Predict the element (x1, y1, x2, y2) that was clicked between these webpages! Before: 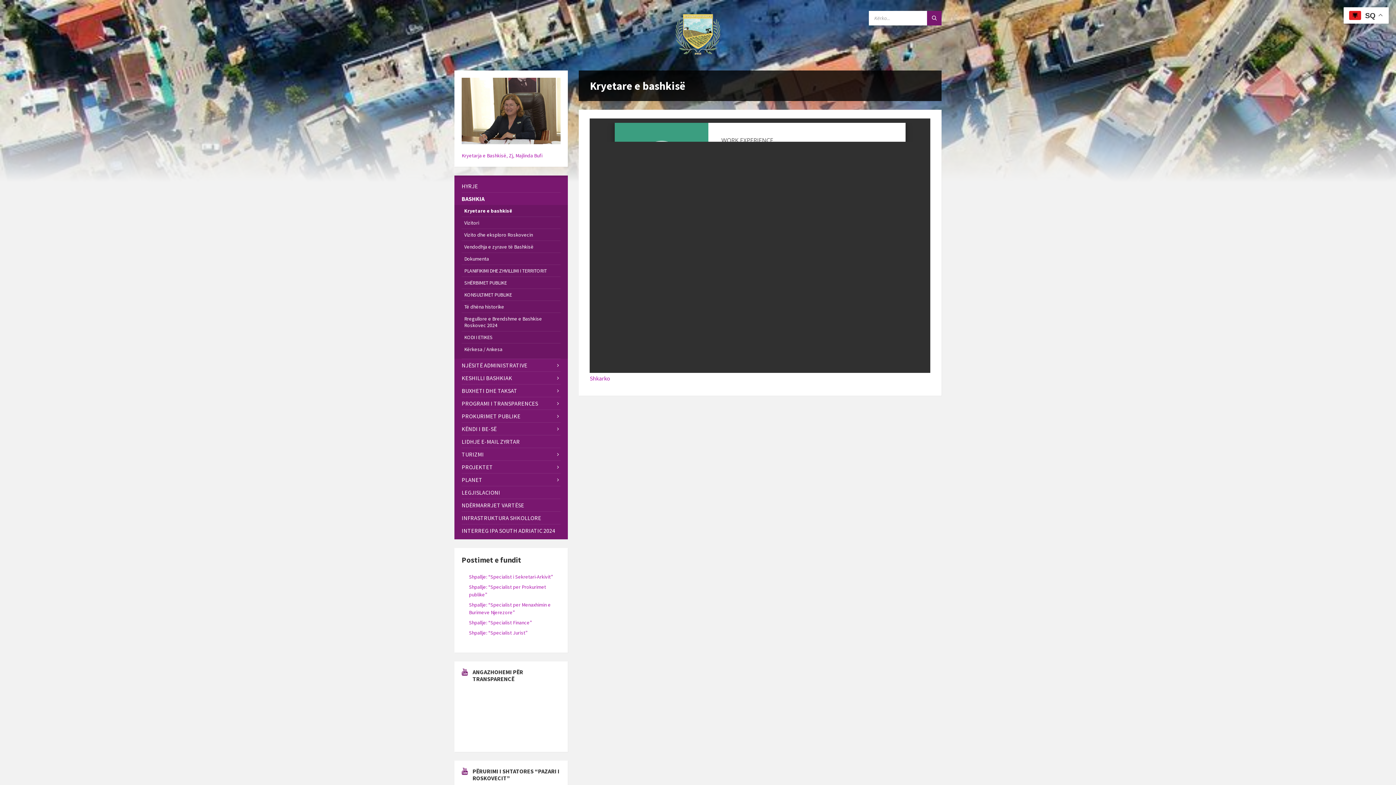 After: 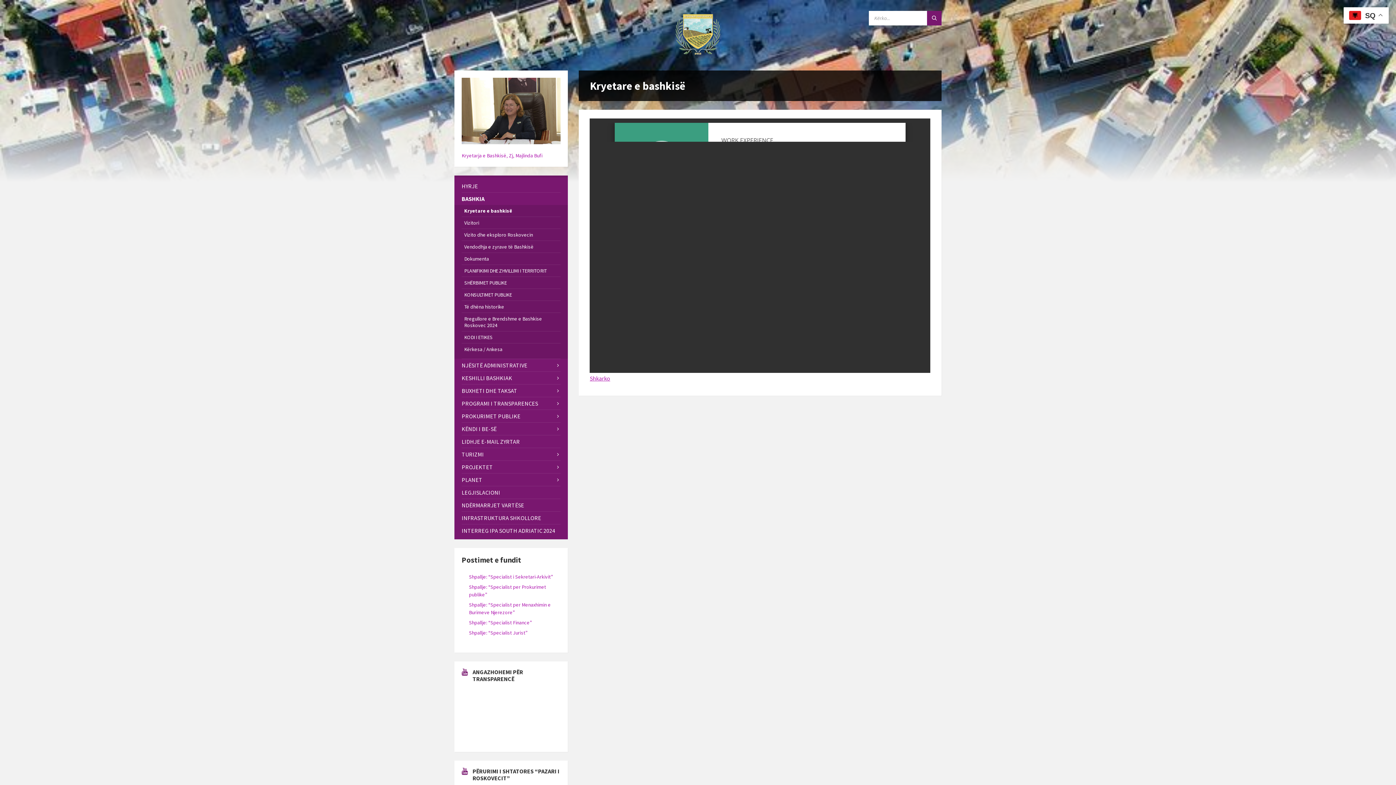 Action: bbox: (589, 374, 610, 382) label: Shkarko